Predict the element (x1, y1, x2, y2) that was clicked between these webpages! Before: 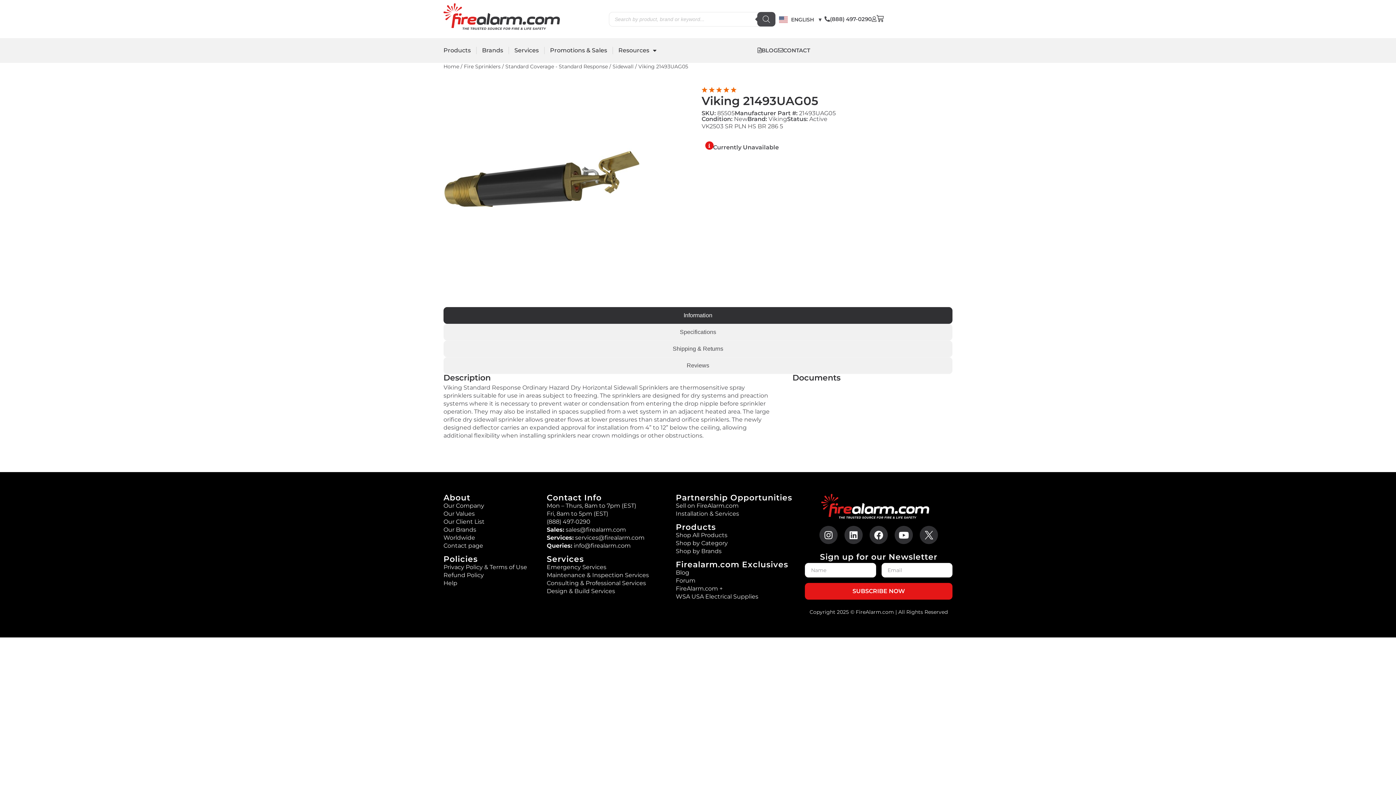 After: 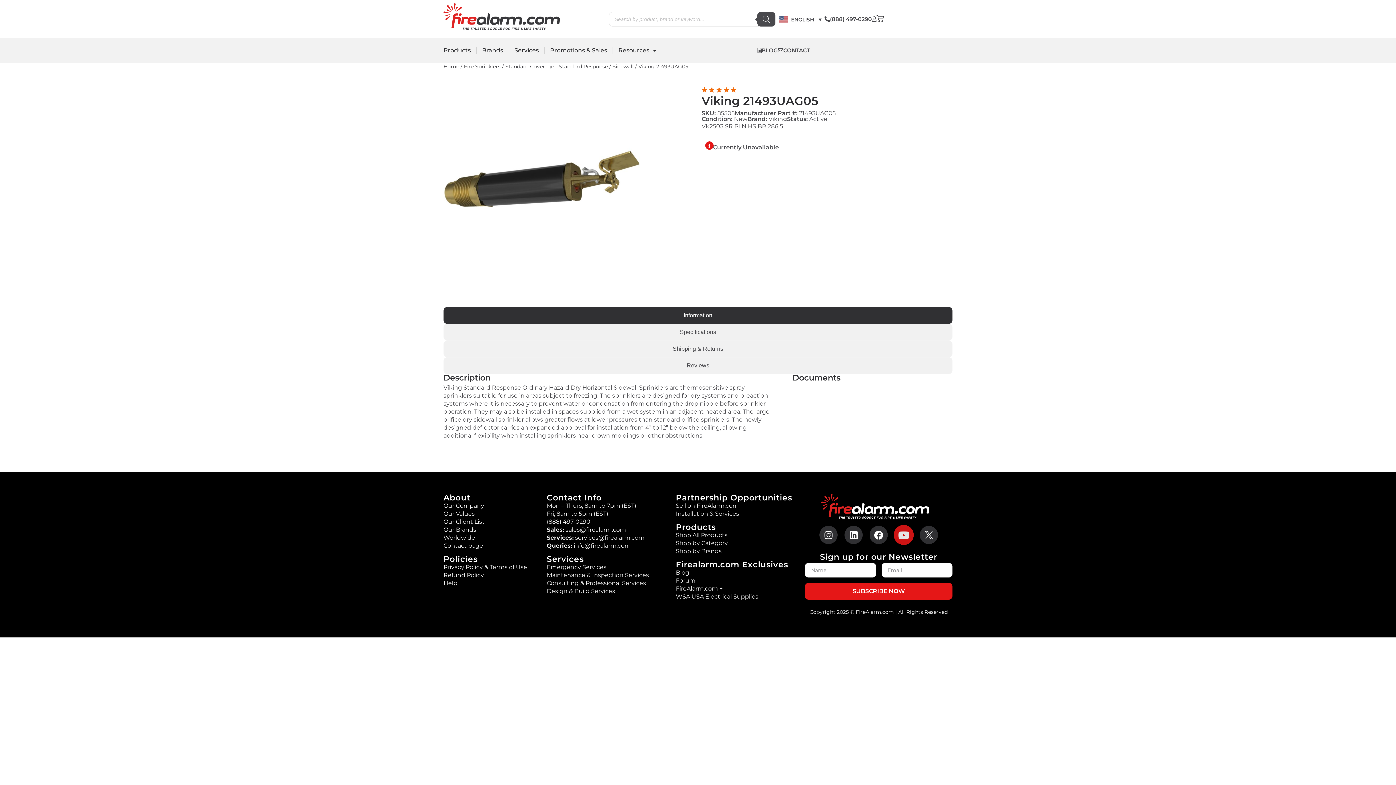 Action: bbox: (894, 526, 913, 544) label: Youtube